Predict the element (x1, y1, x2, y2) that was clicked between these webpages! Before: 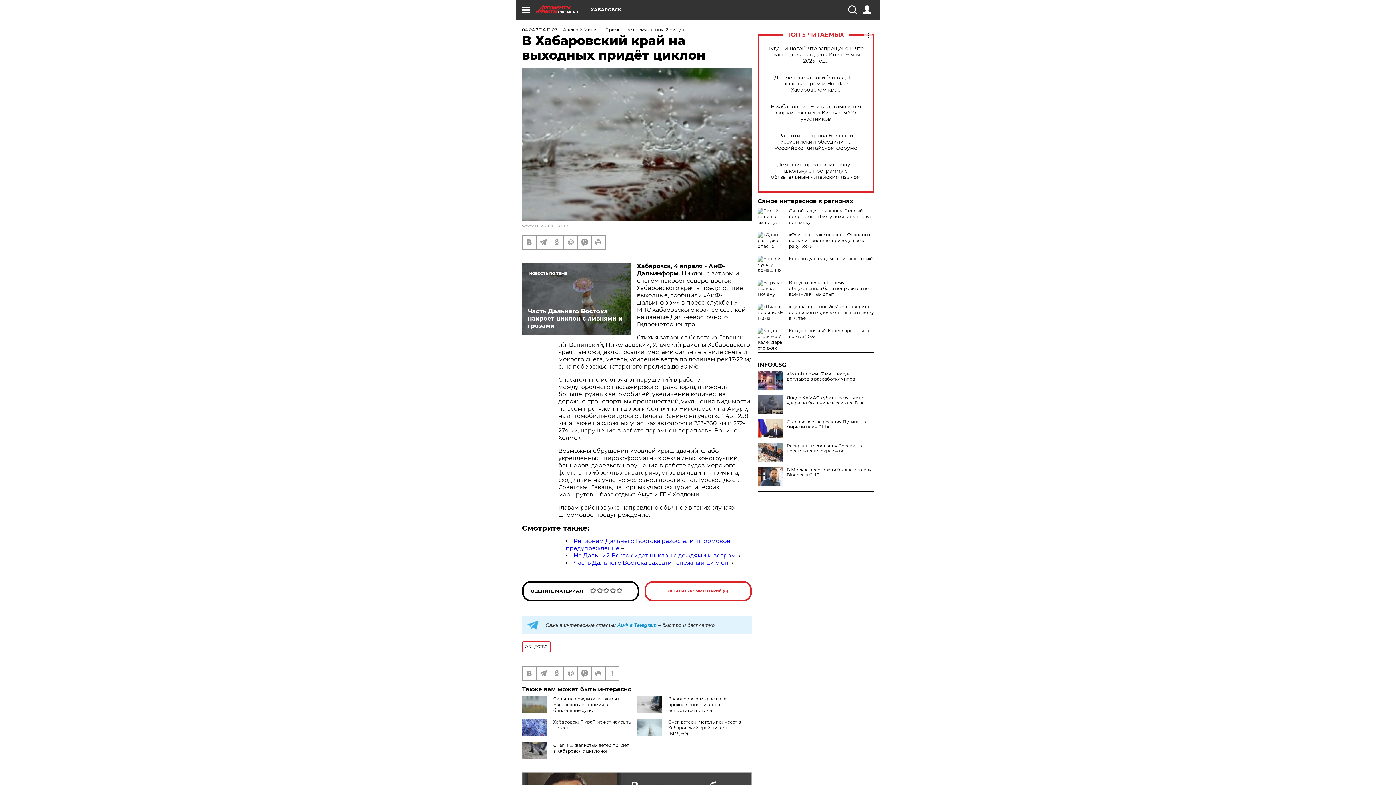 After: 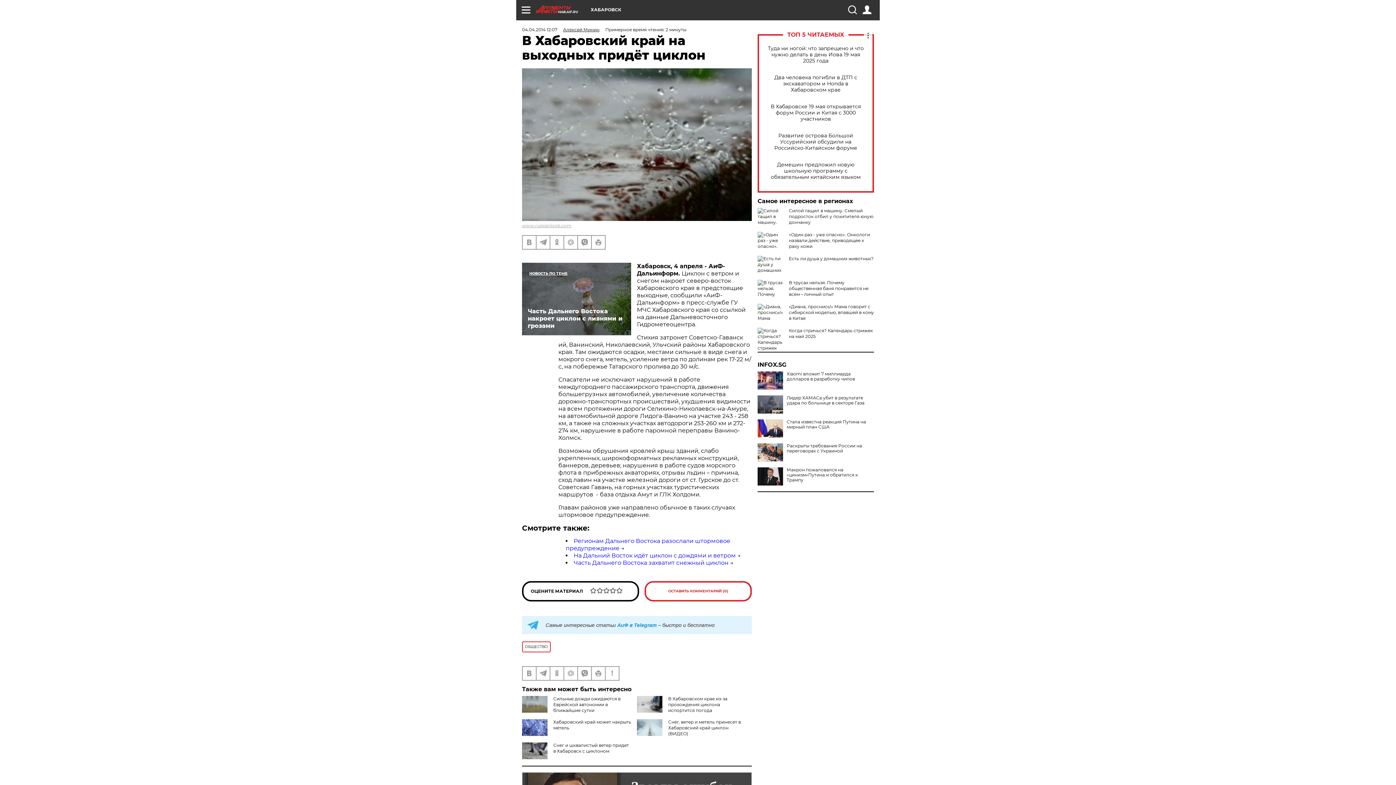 Action: bbox: (757, 467, 783, 485)